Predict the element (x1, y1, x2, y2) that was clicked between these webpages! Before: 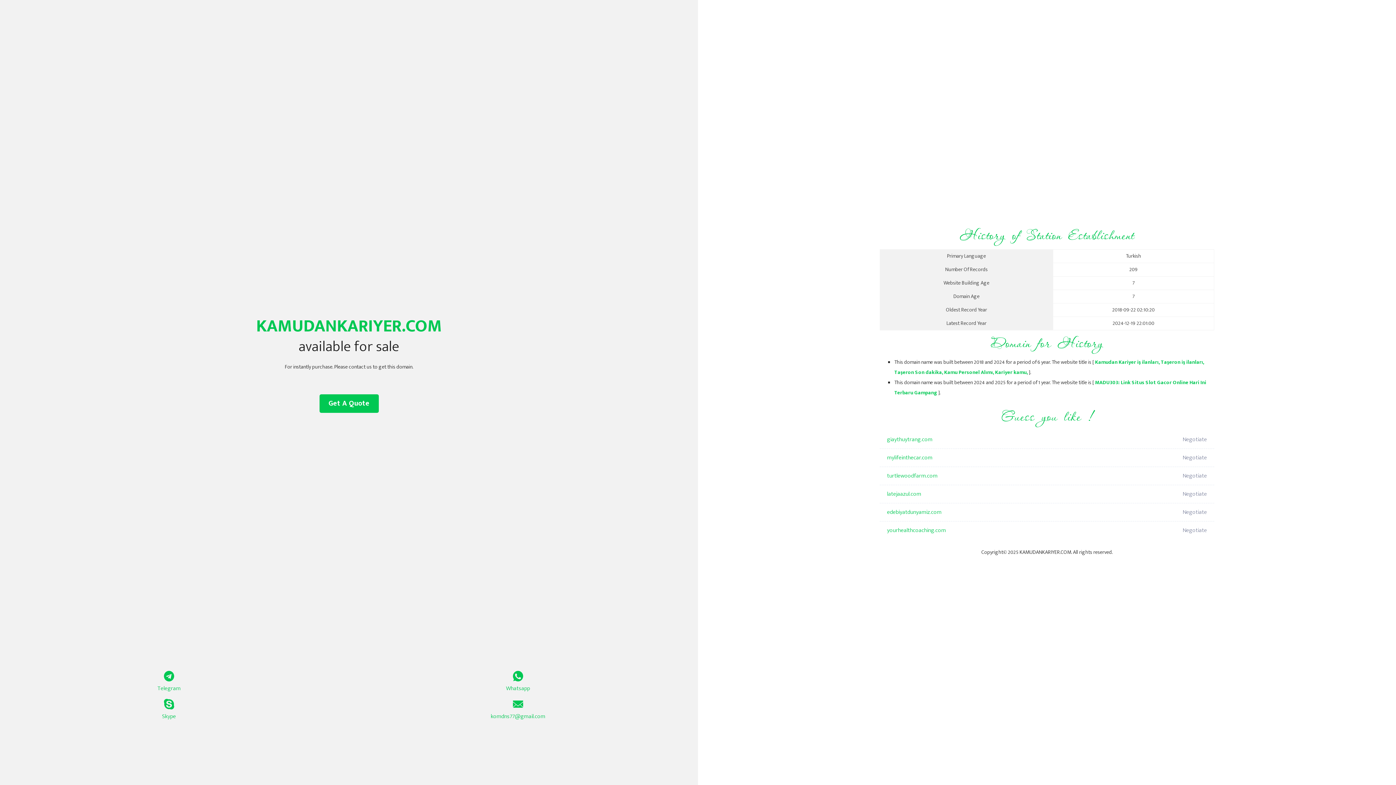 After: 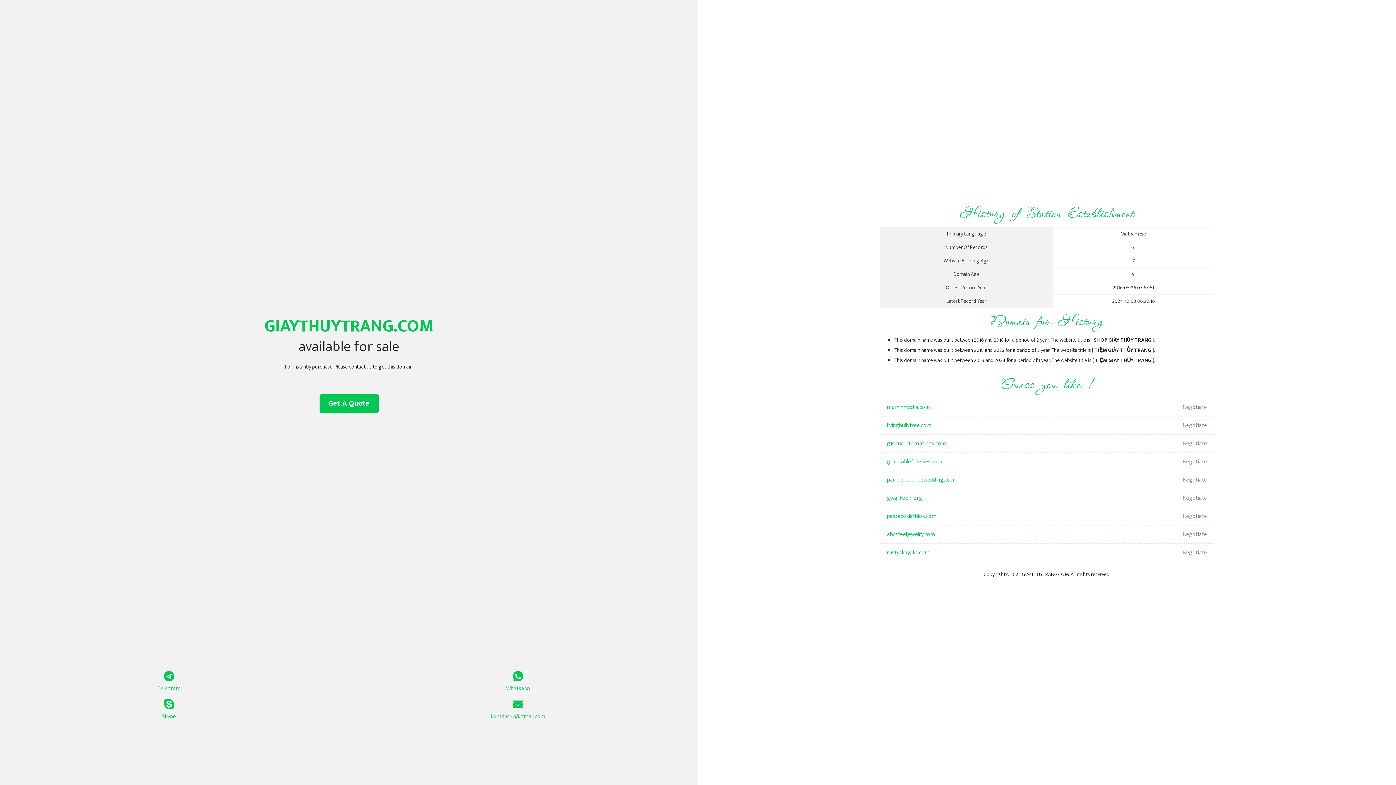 Action: bbox: (887, 430, 1098, 449) label: giaythuytrang.com